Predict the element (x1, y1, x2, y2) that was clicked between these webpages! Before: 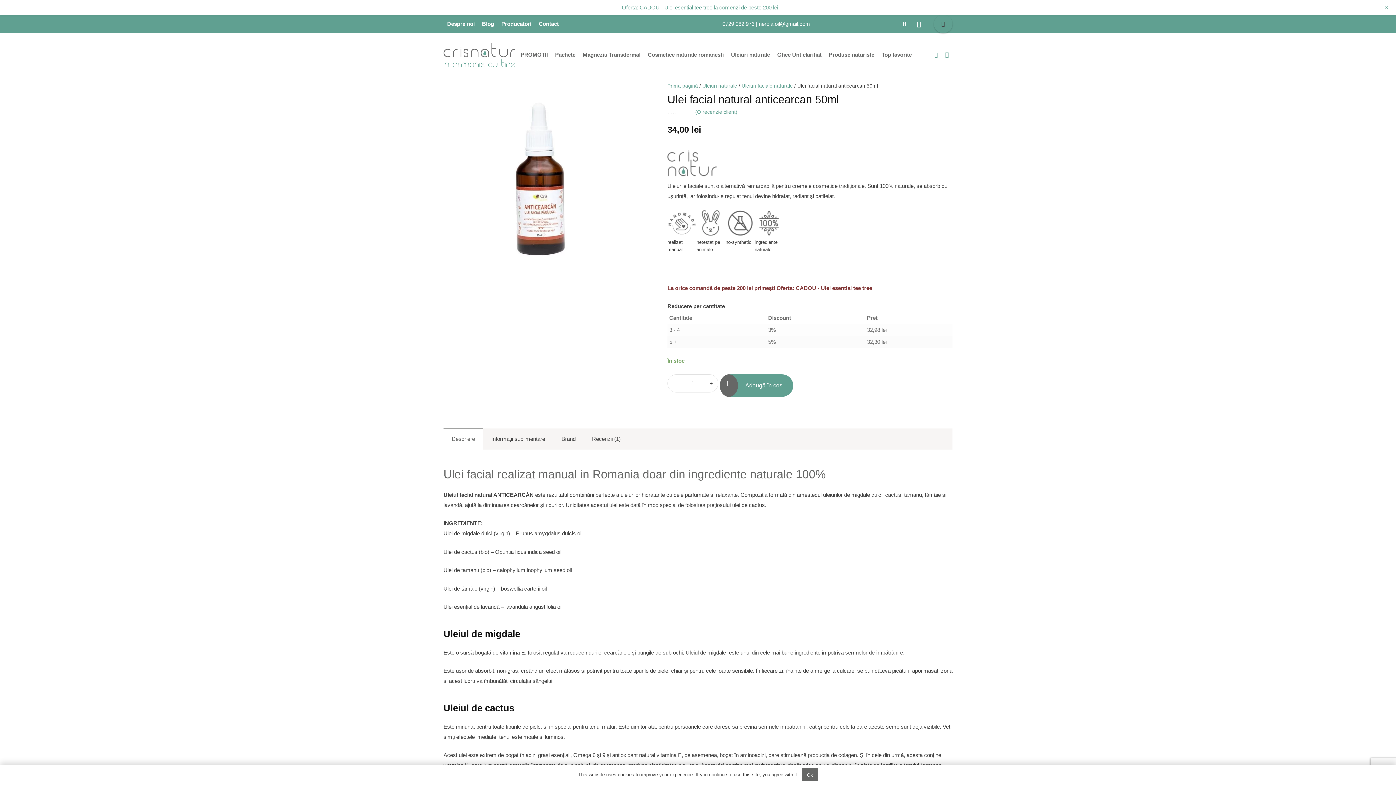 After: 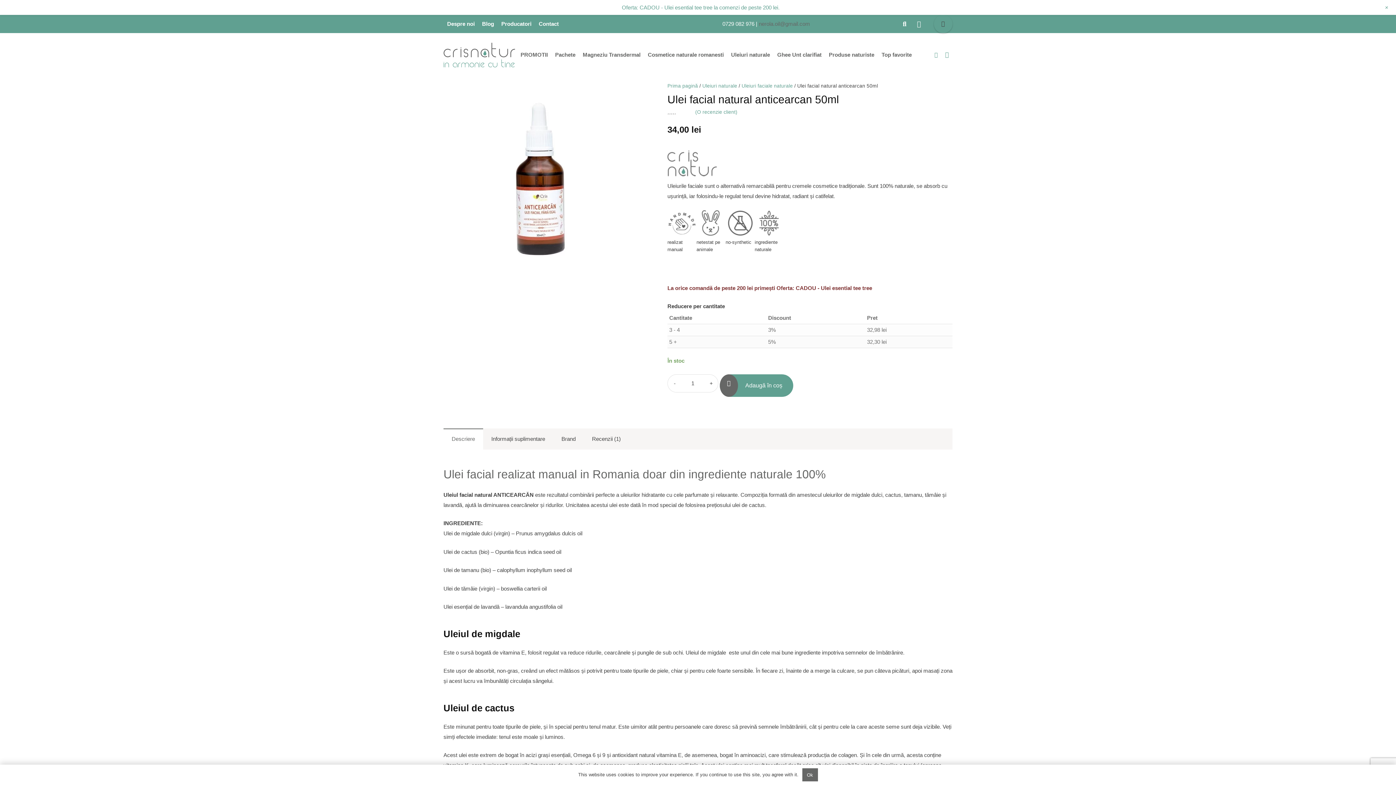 Action: label: nerola.oil@gmail.com bbox: (759, 20, 810, 26)